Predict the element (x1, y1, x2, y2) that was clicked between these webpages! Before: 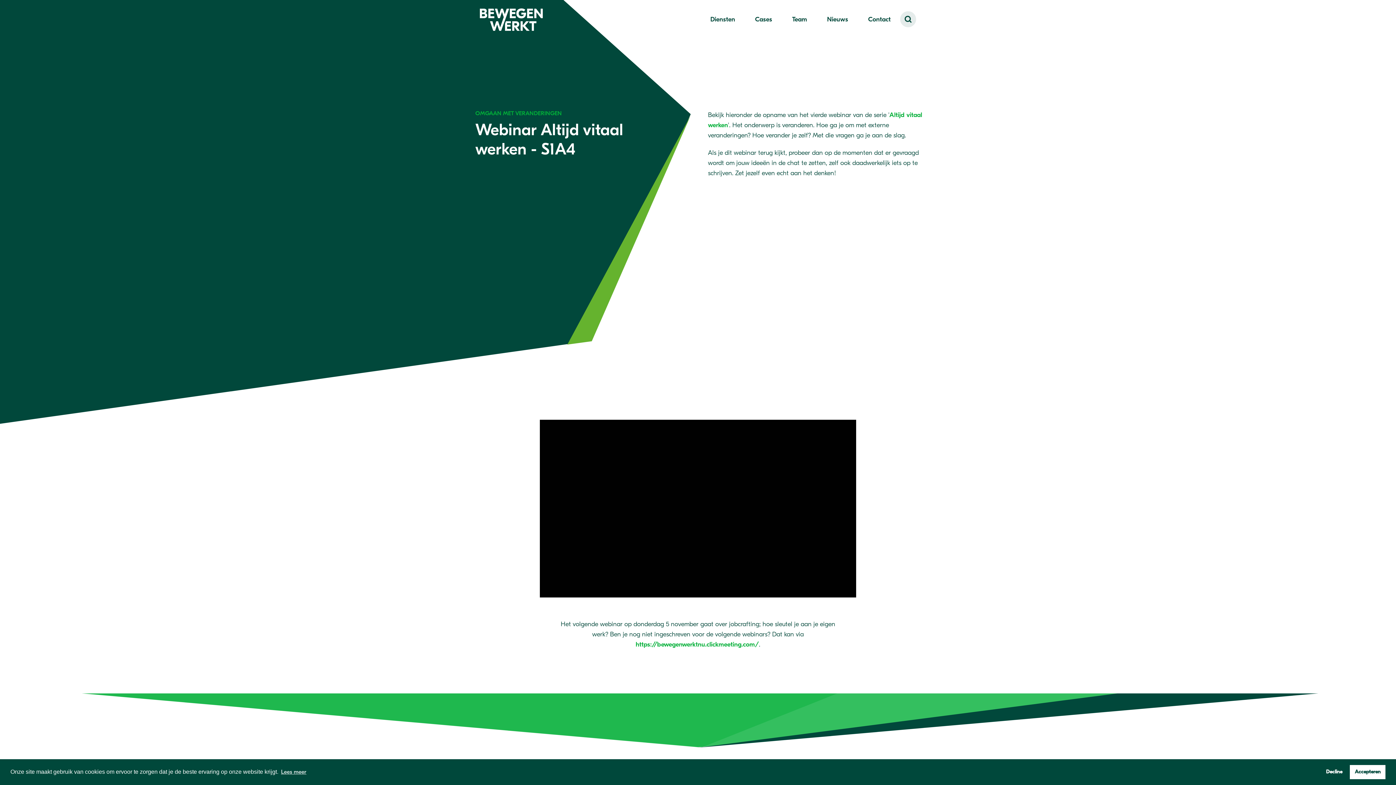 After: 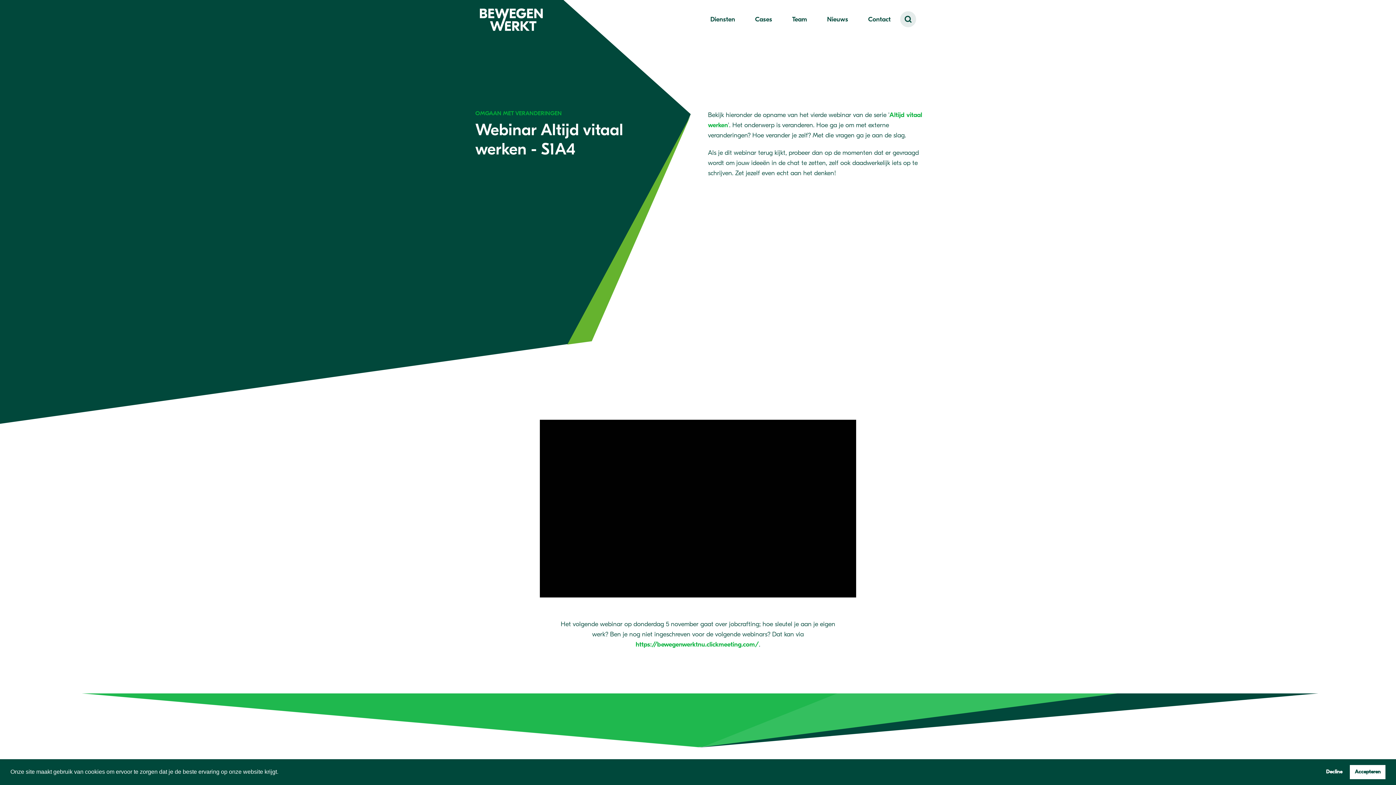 Action: label: learn more about cookies bbox: (279, 766, 307, 777)